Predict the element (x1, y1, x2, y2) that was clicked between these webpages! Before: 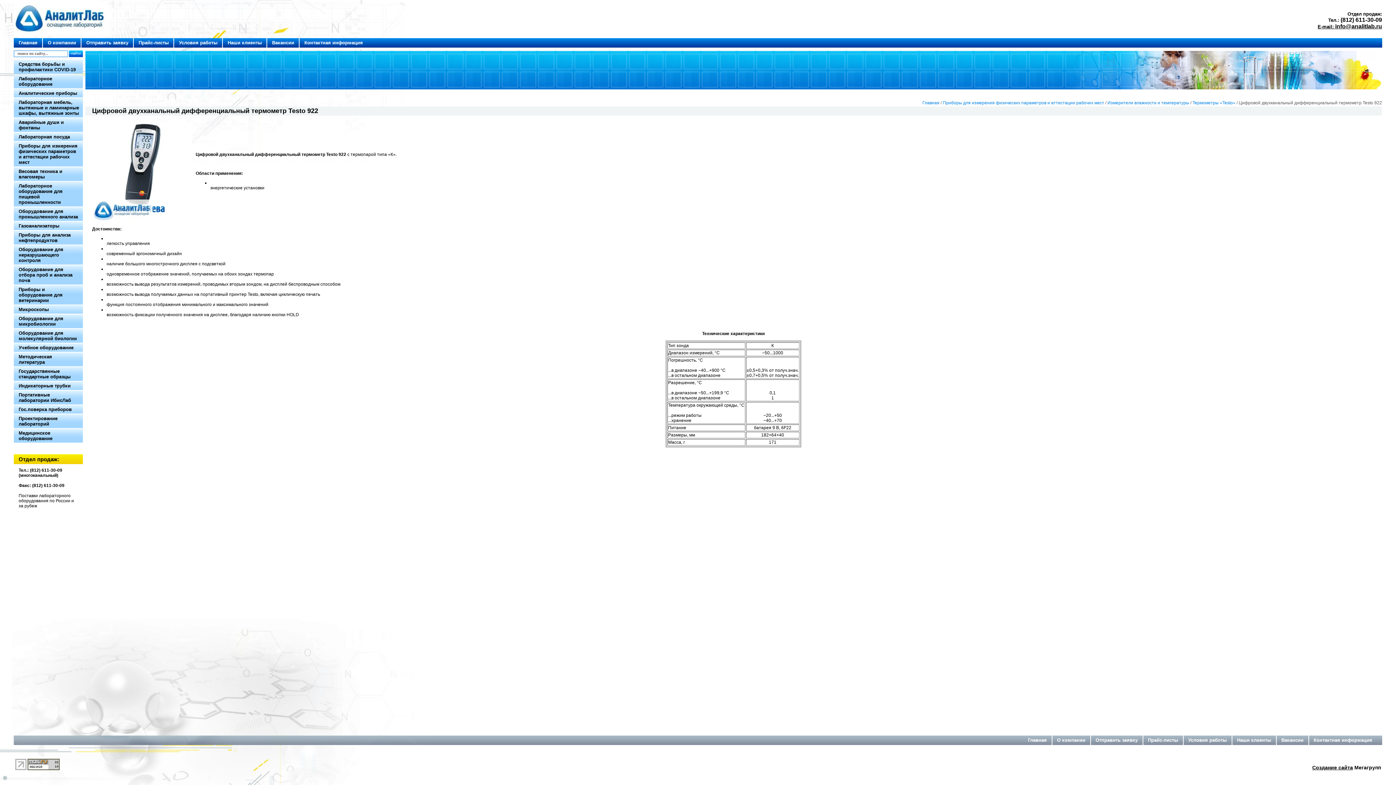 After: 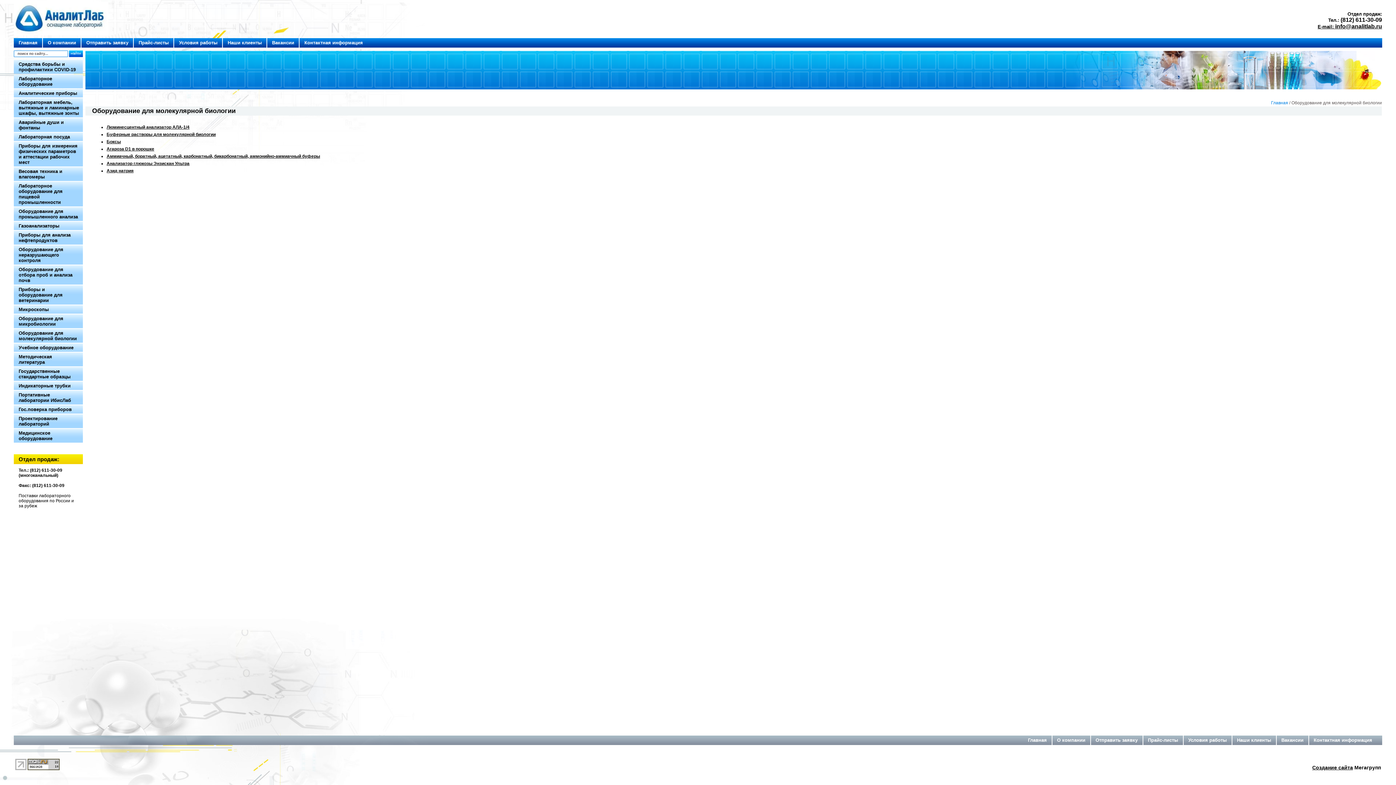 Action: label: Оборудование для молекулярной биологии bbox: (13, 329, 83, 342)